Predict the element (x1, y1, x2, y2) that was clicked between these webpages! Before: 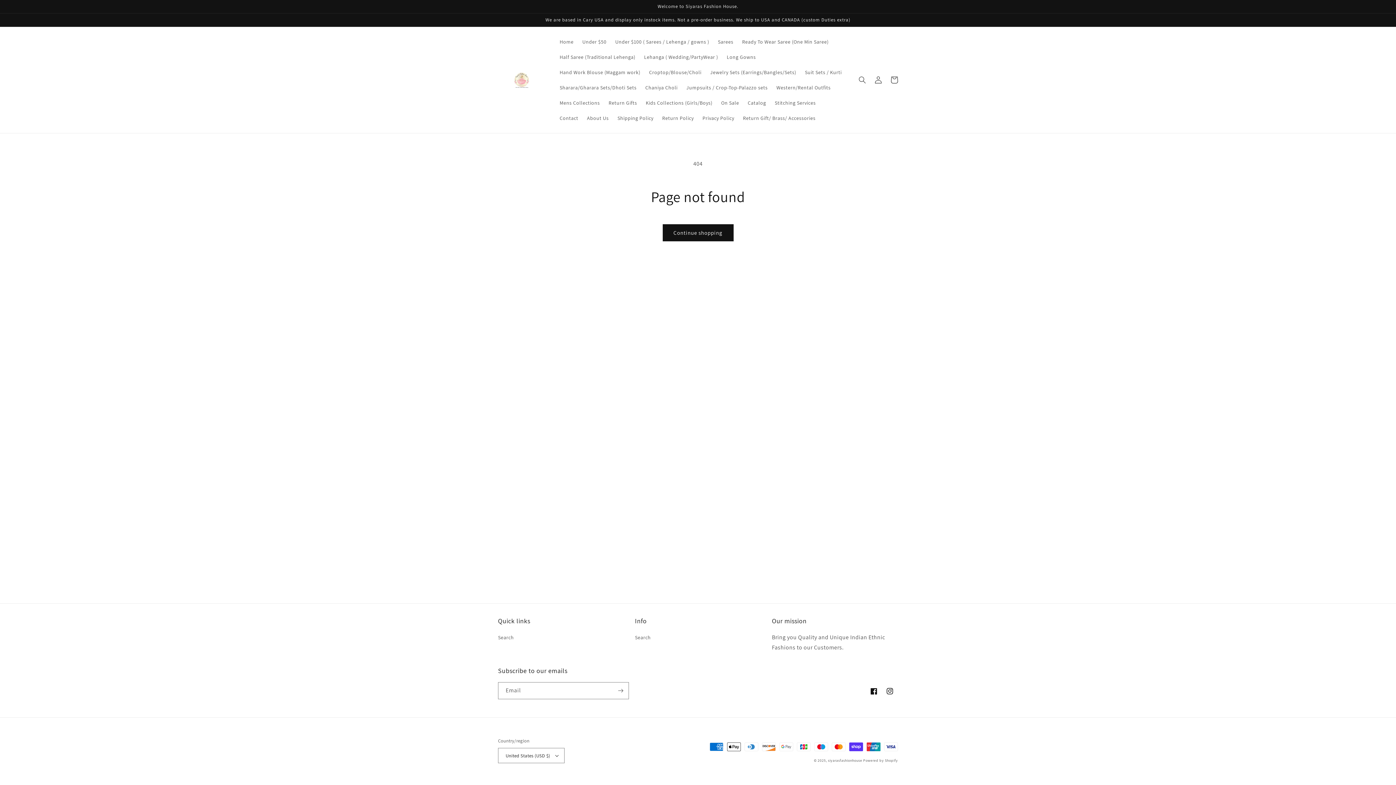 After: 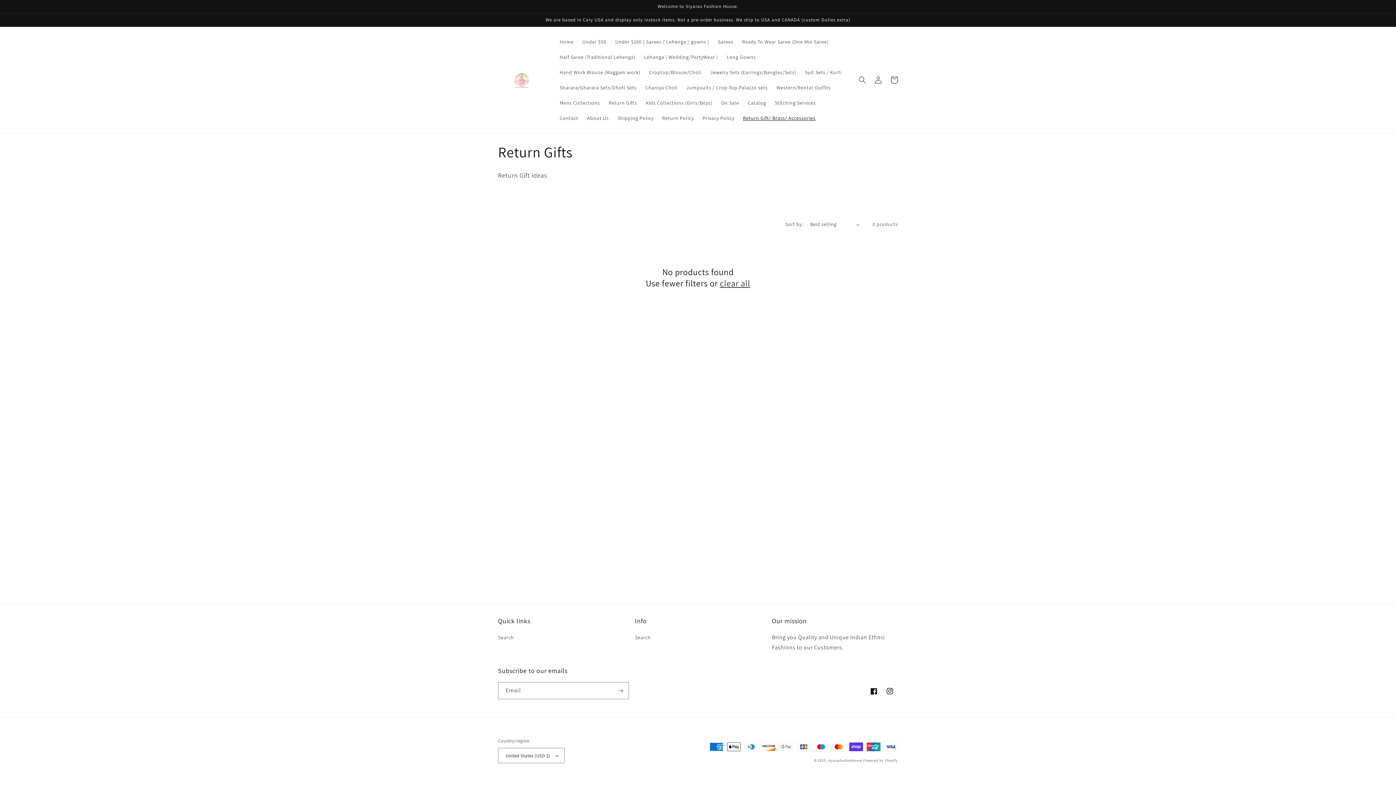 Action: bbox: (738, 110, 820, 125) label: Return Gift/ Brass/ Accessories